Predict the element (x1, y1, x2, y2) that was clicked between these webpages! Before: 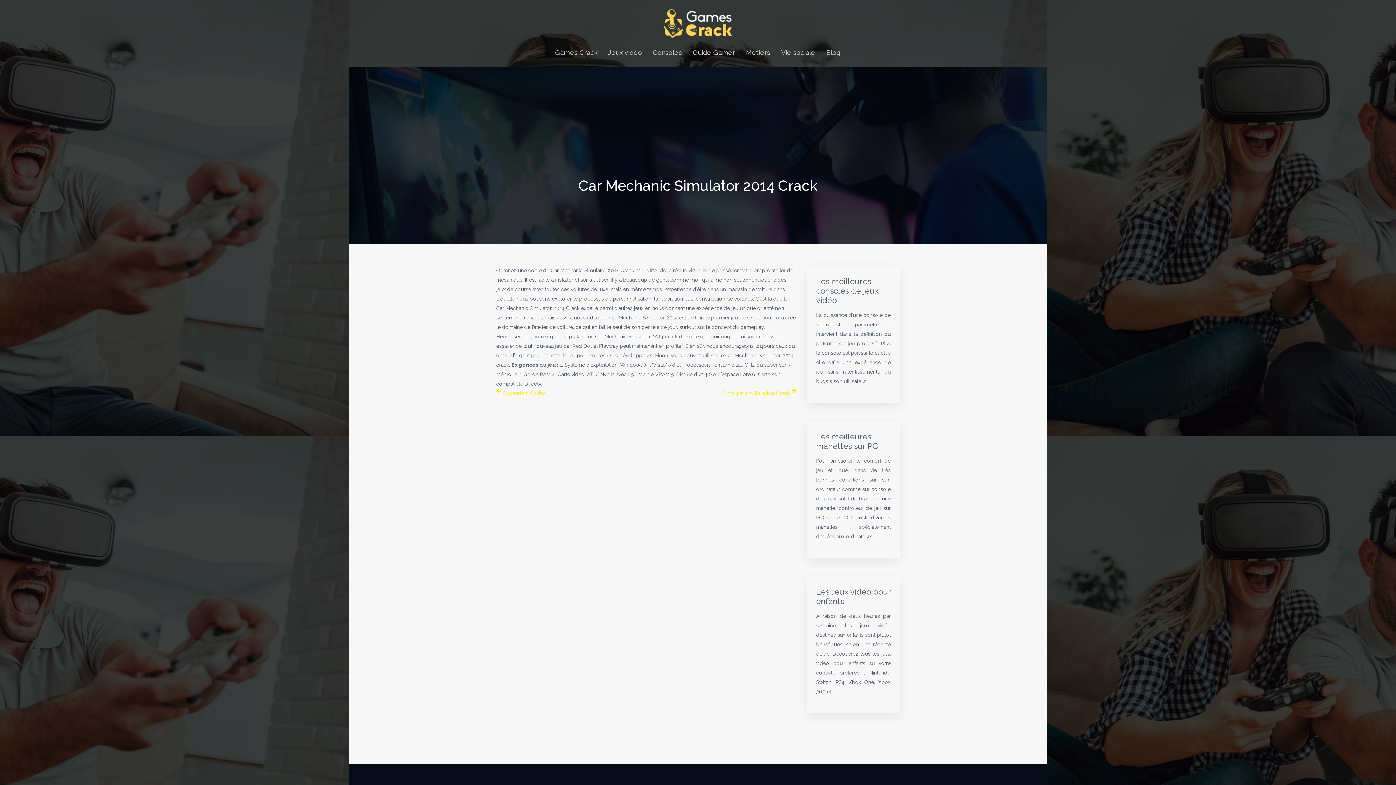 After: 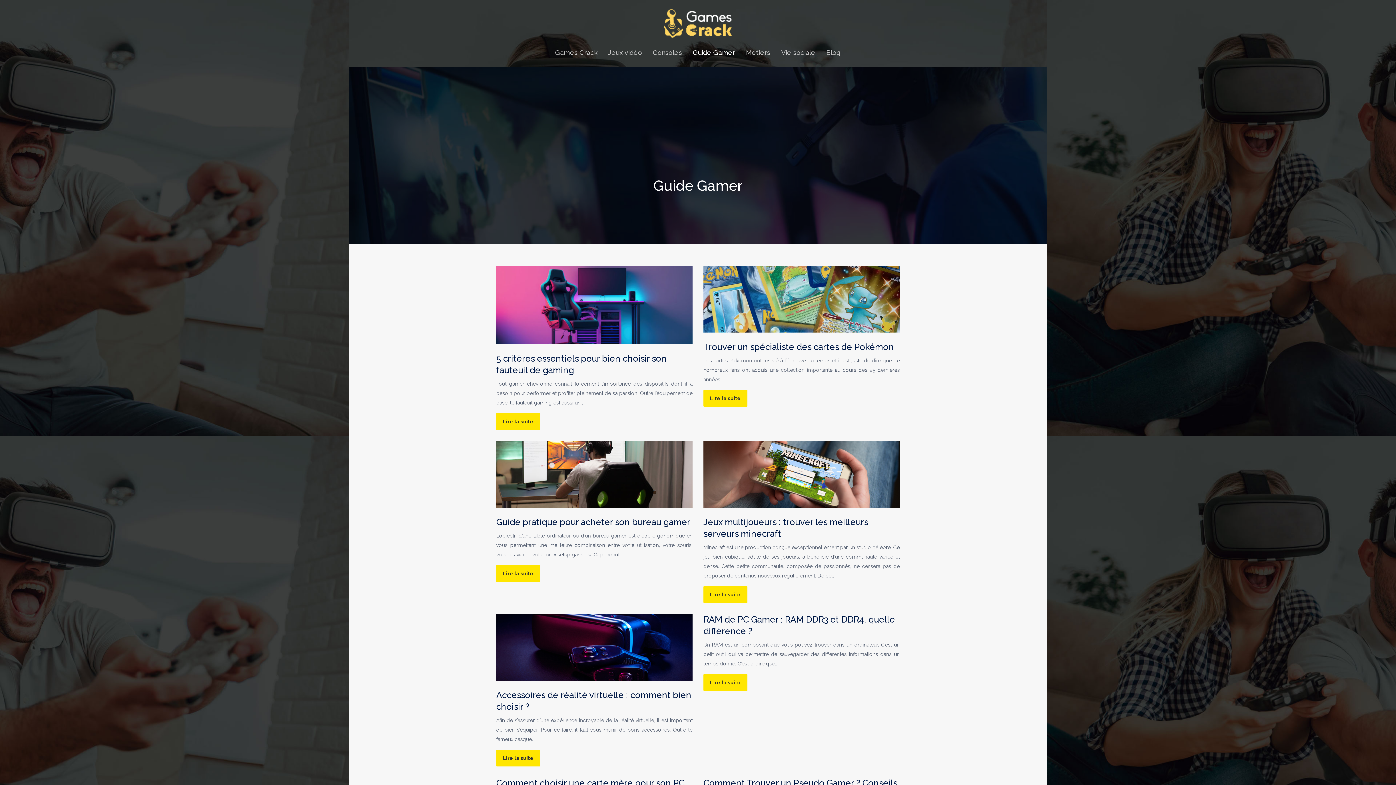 Action: label: Guide Gamer bbox: (693, 38, 735, 67)